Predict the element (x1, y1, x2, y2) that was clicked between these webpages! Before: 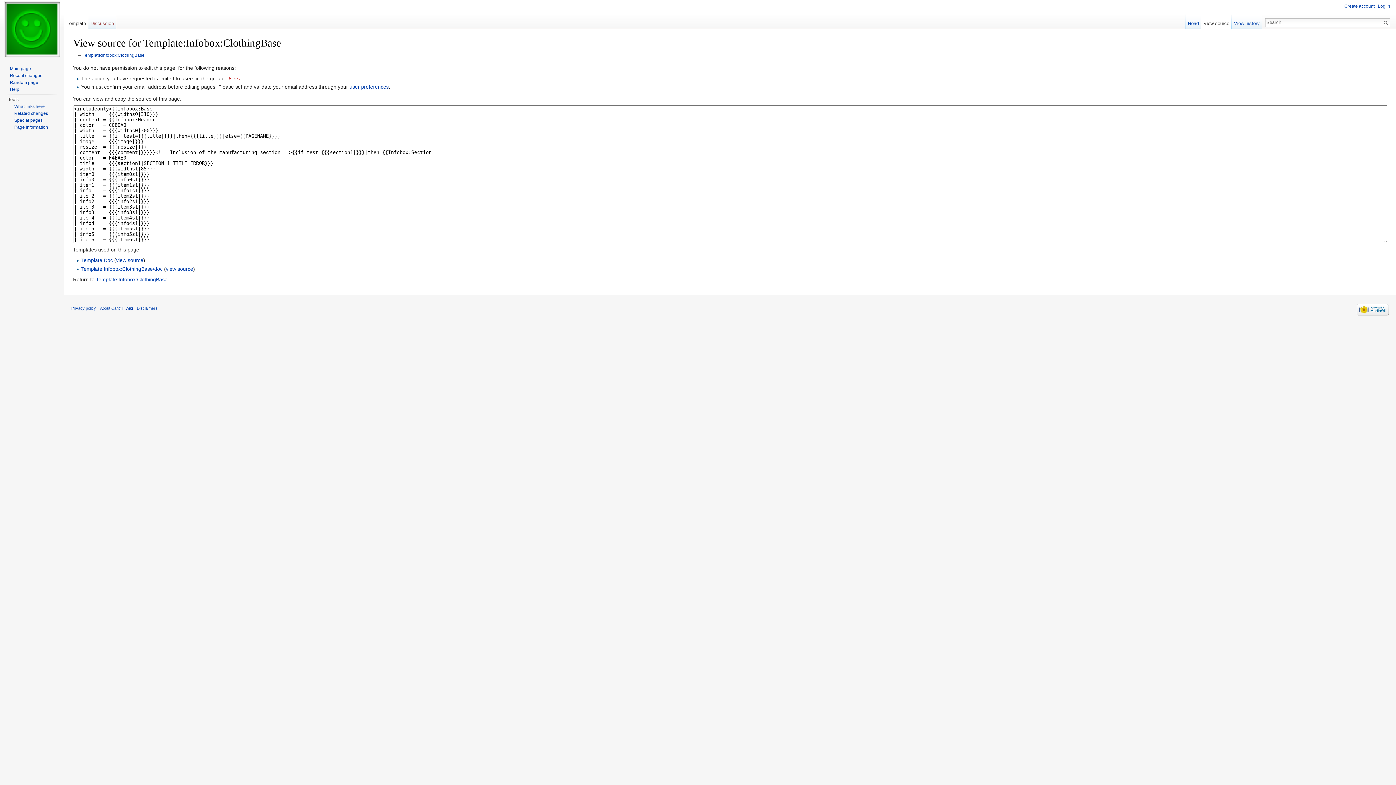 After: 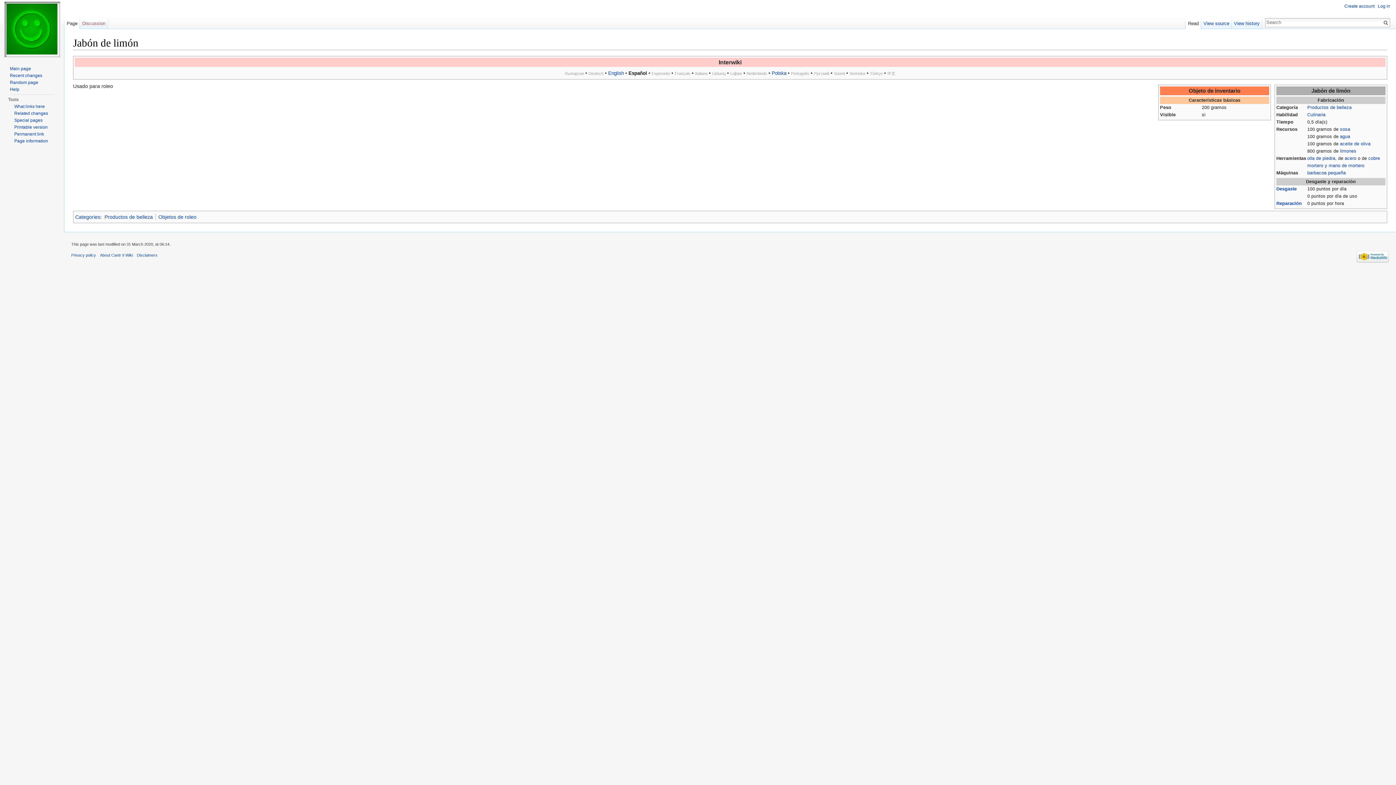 Action: label: Random page bbox: (9, 80, 38, 85)